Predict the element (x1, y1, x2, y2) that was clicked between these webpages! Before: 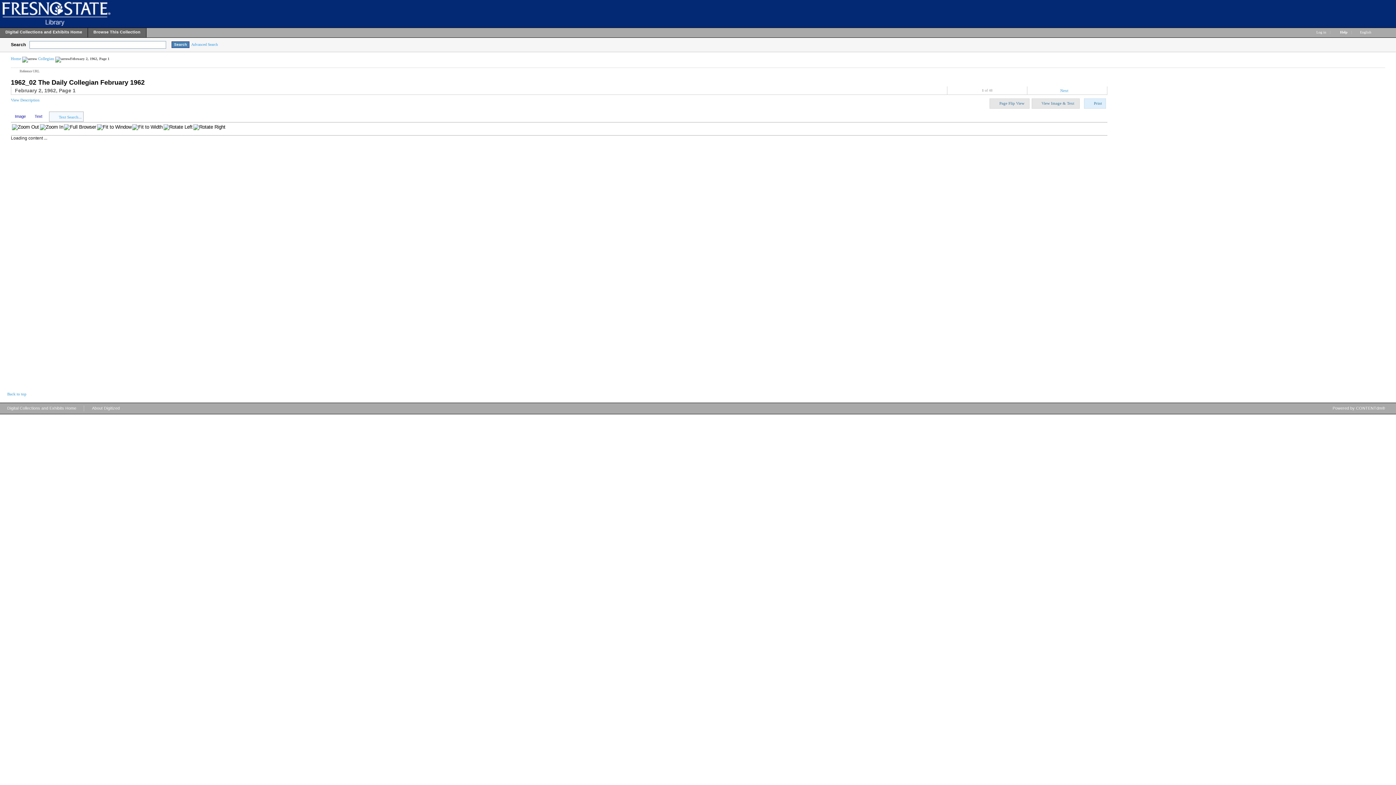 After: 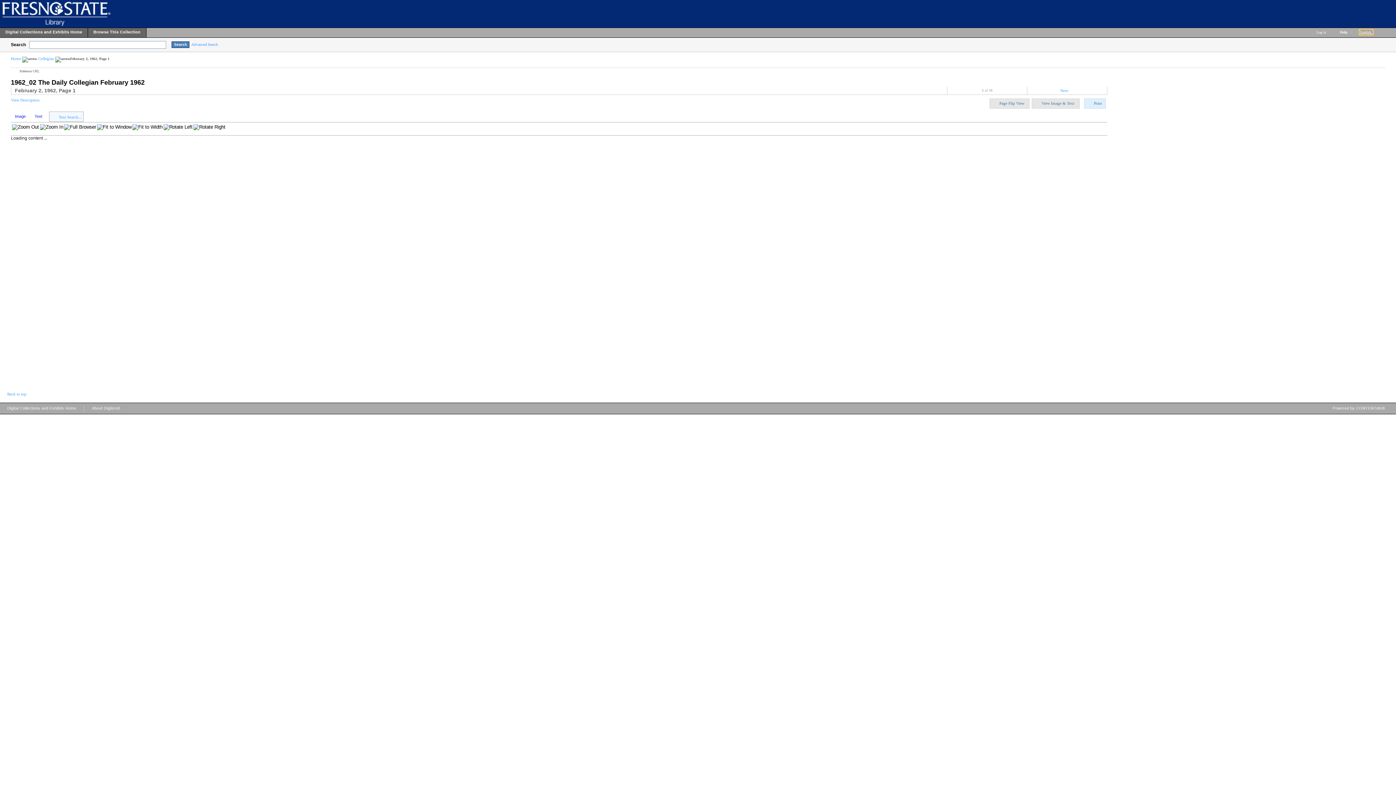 Action: label: English  bbox: (1360, 30, 1372, 34)